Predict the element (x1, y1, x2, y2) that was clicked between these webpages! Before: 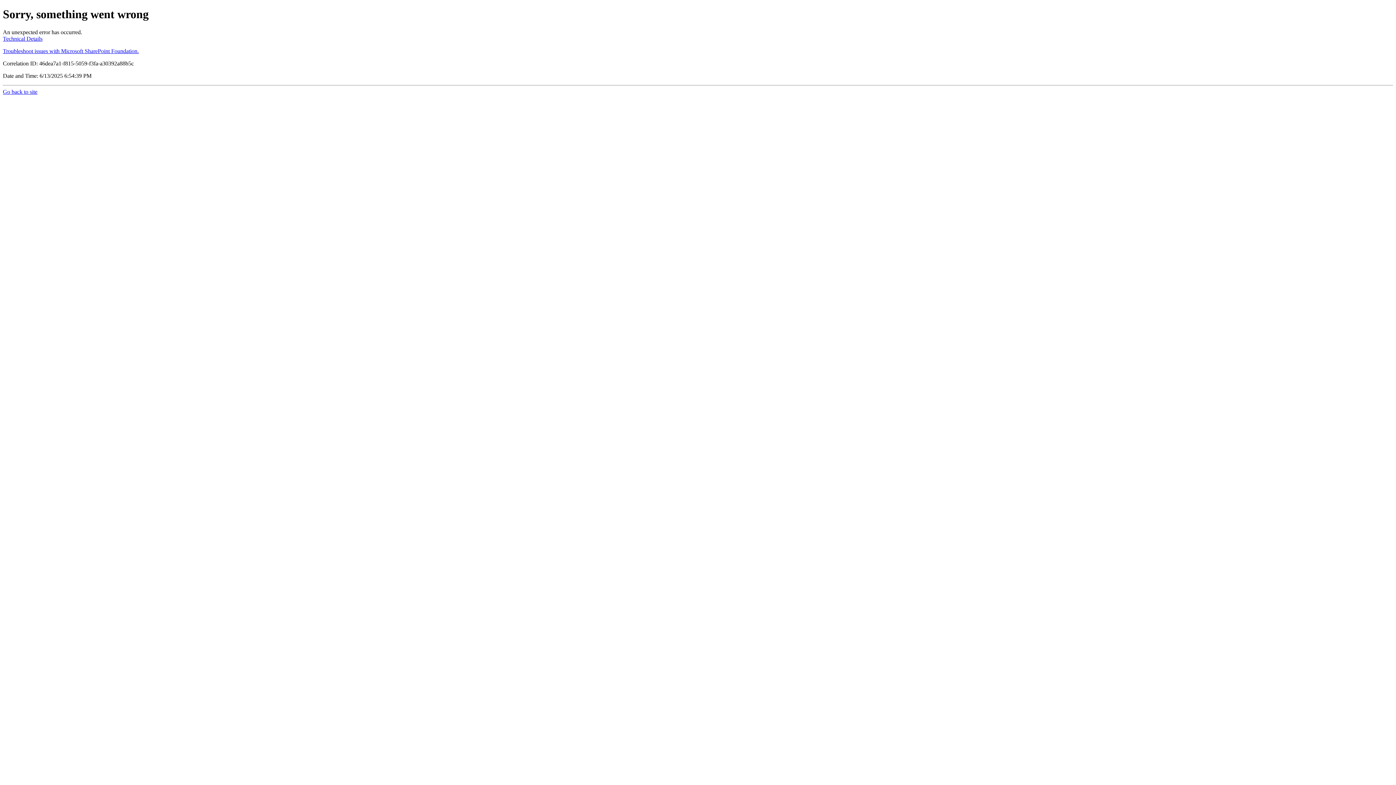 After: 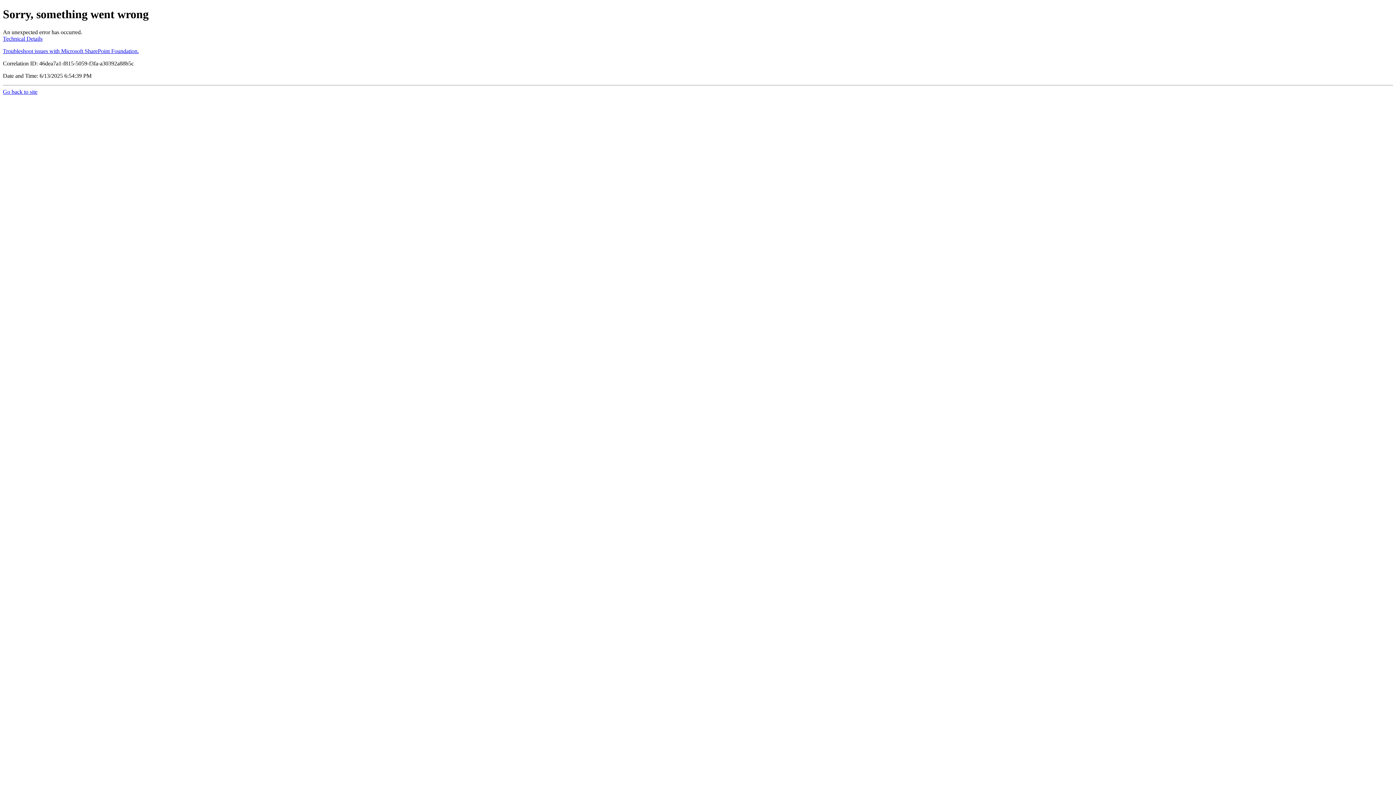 Action: label: Technical Details bbox: (2, 35, 42, 41)